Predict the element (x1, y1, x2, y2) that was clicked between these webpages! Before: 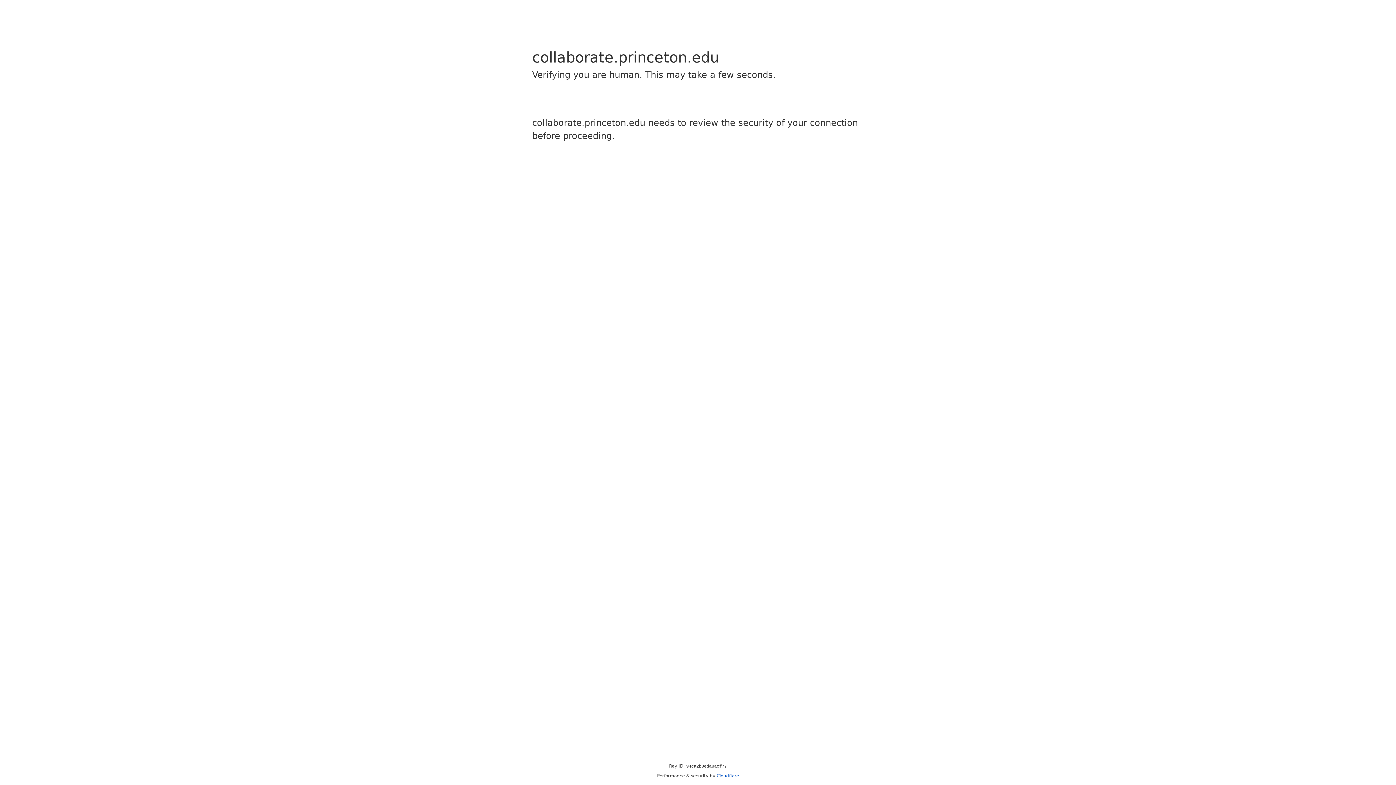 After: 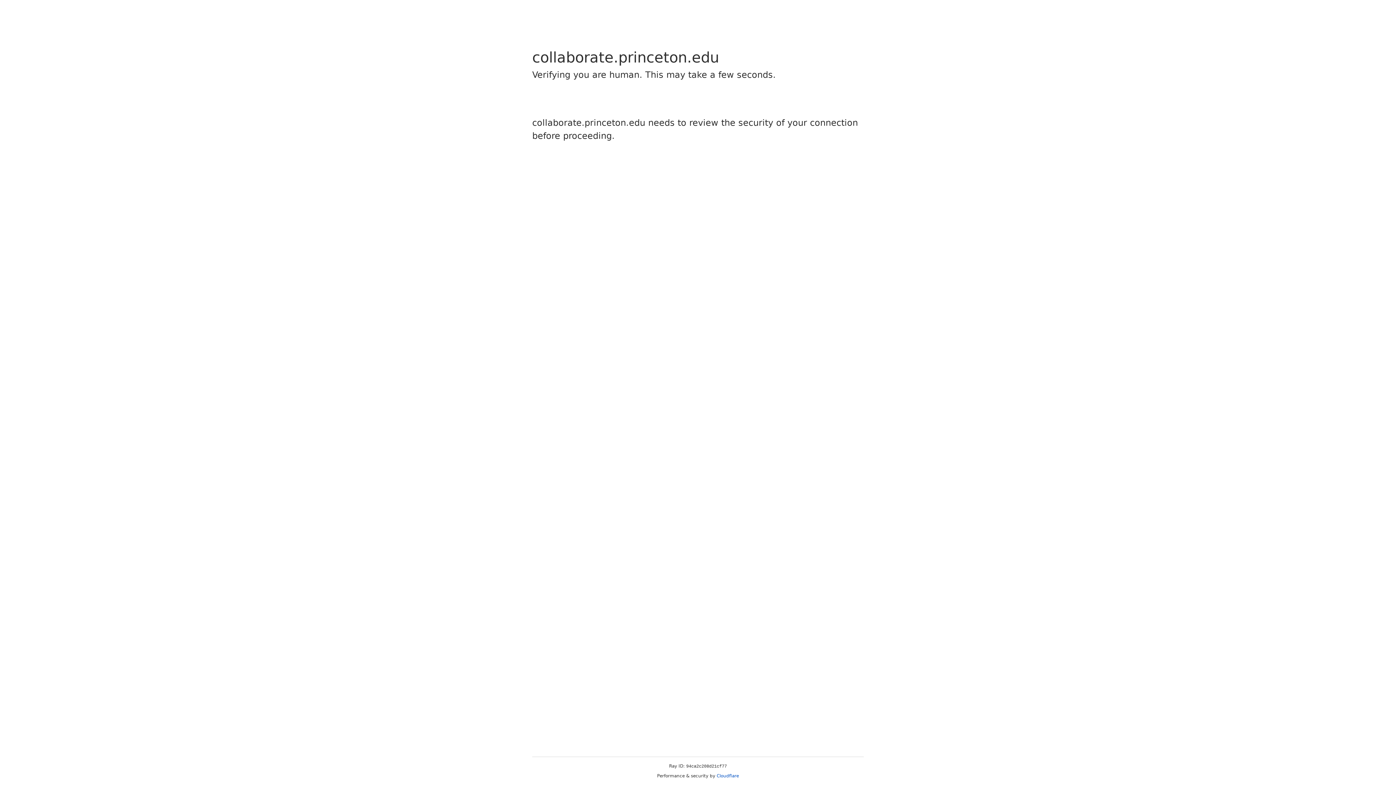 Action: bbox: (716, 773, 739, 778) label: Cloudflare